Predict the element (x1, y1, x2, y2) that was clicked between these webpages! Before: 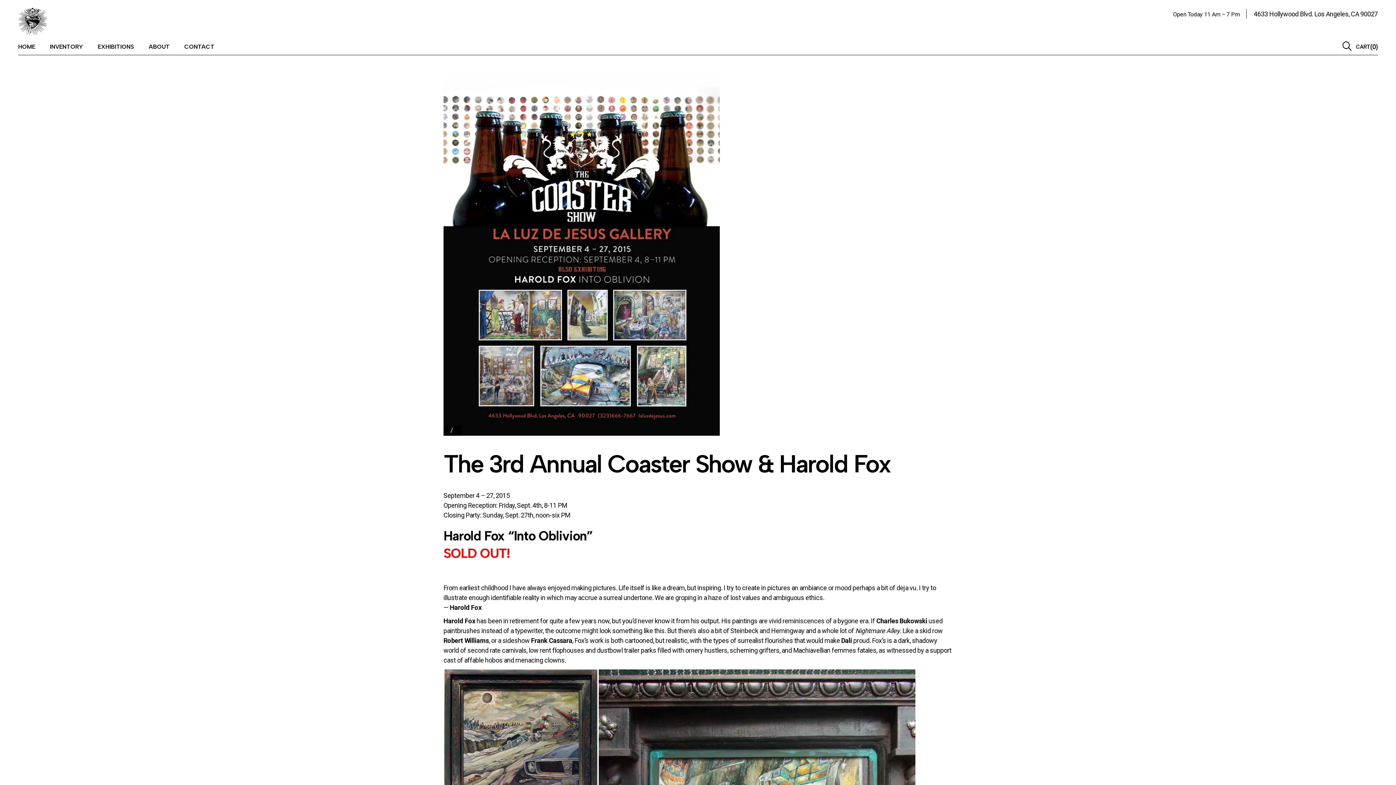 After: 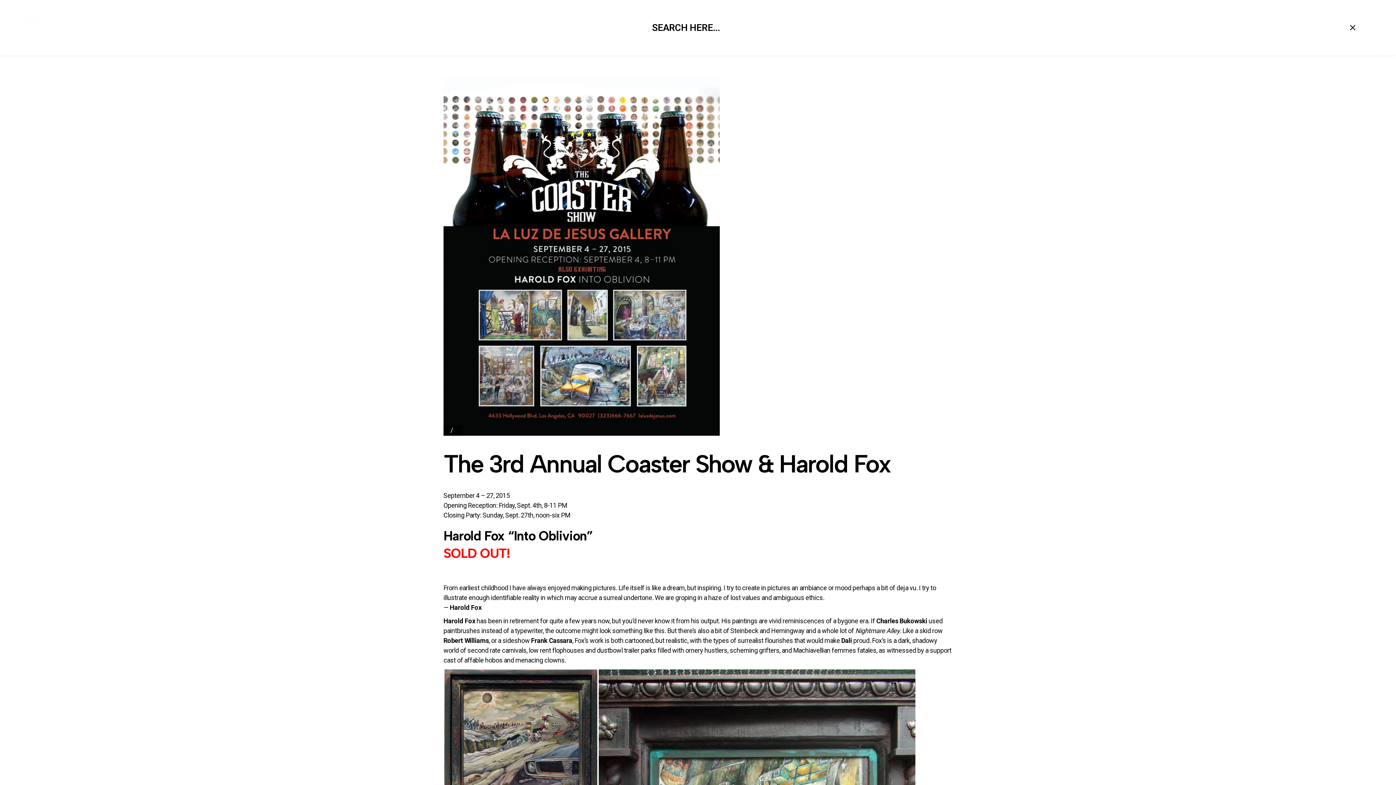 Action: bbox: (1342, 41, 1349, 51)